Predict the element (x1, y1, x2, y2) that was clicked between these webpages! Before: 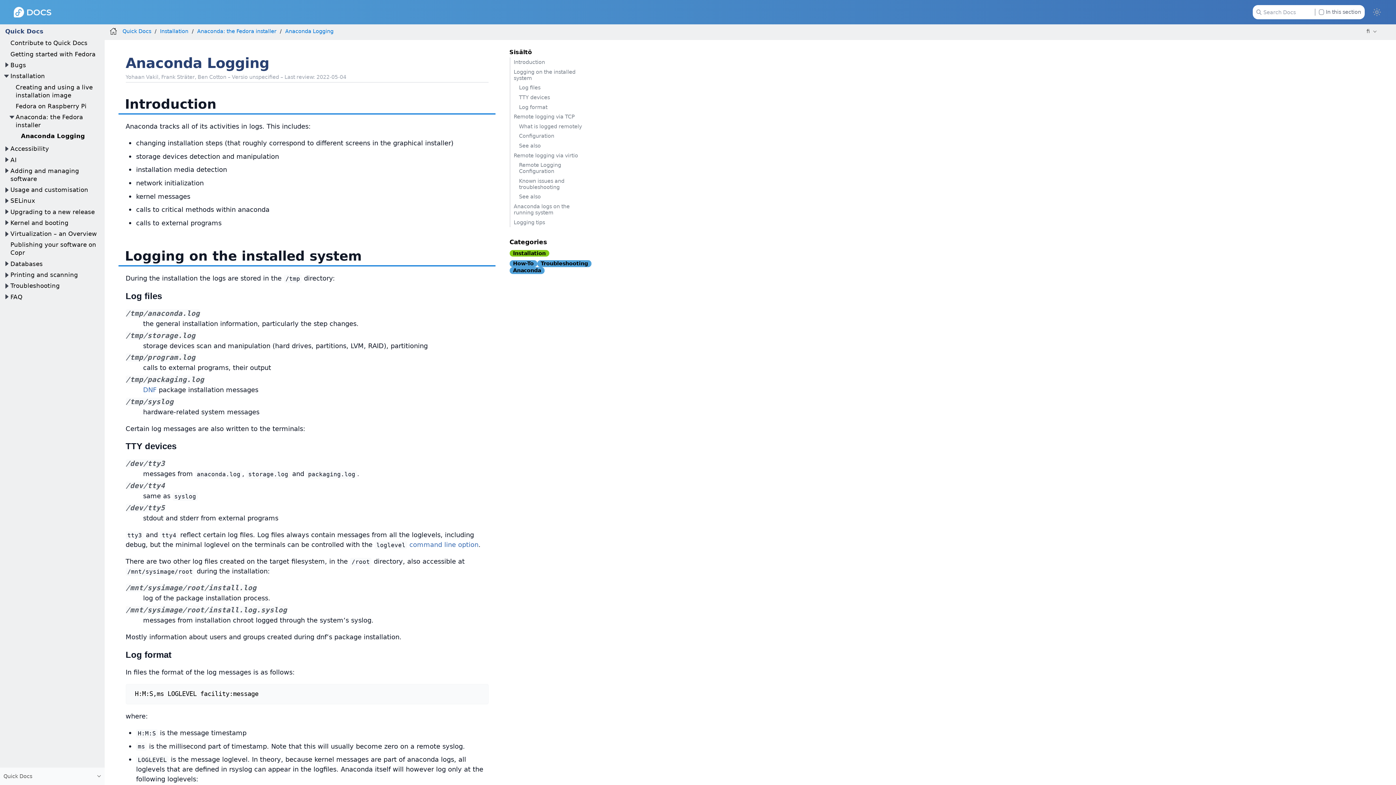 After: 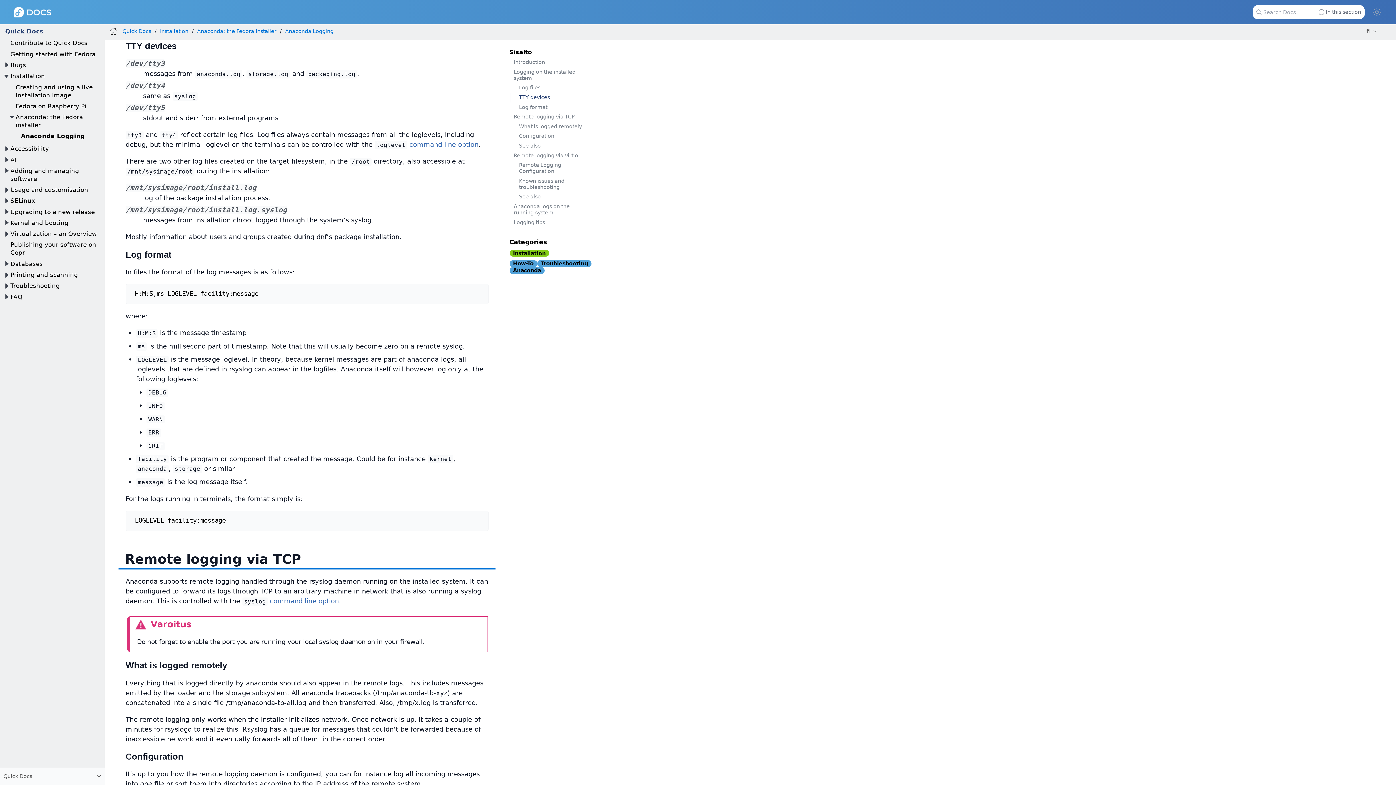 Action: bbox: (509, 92, 588, 102) label: TTY devices